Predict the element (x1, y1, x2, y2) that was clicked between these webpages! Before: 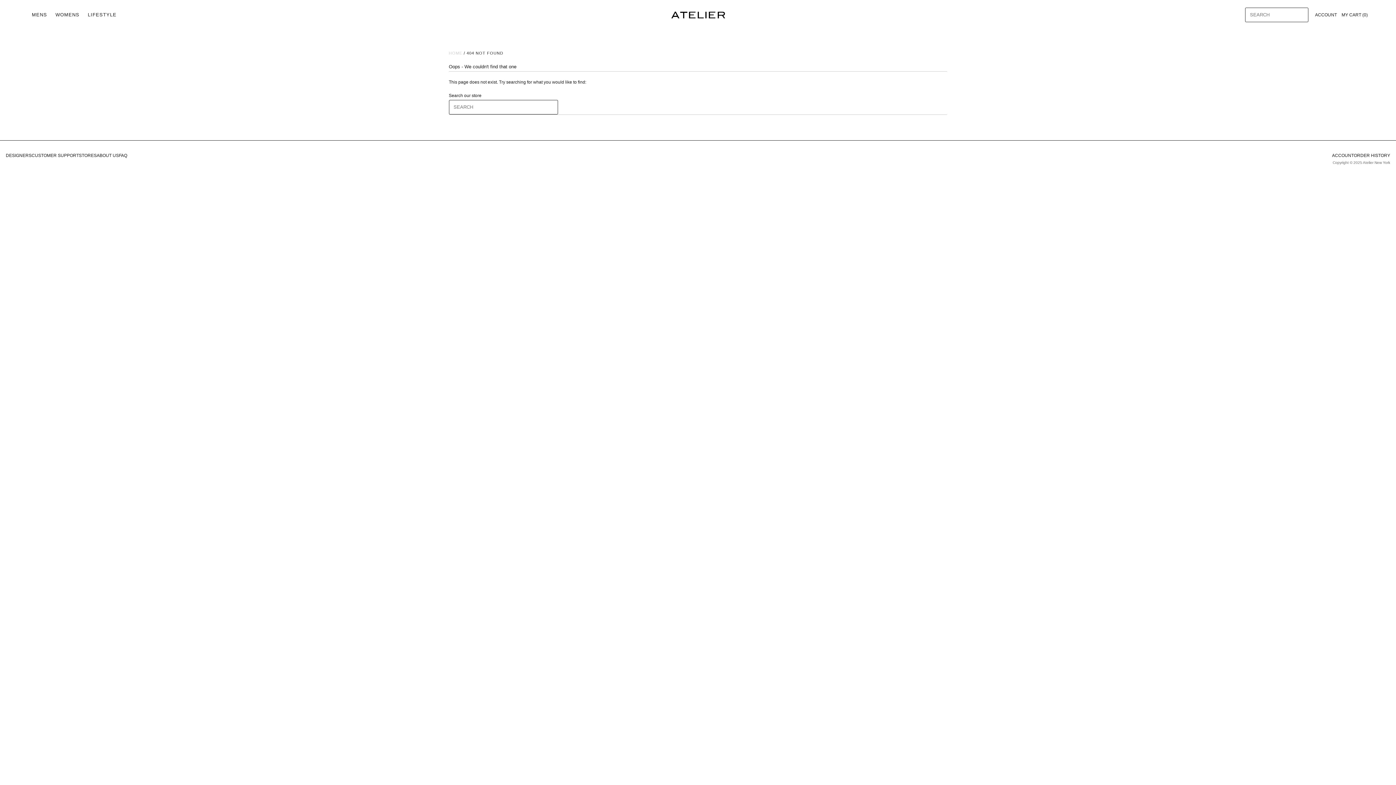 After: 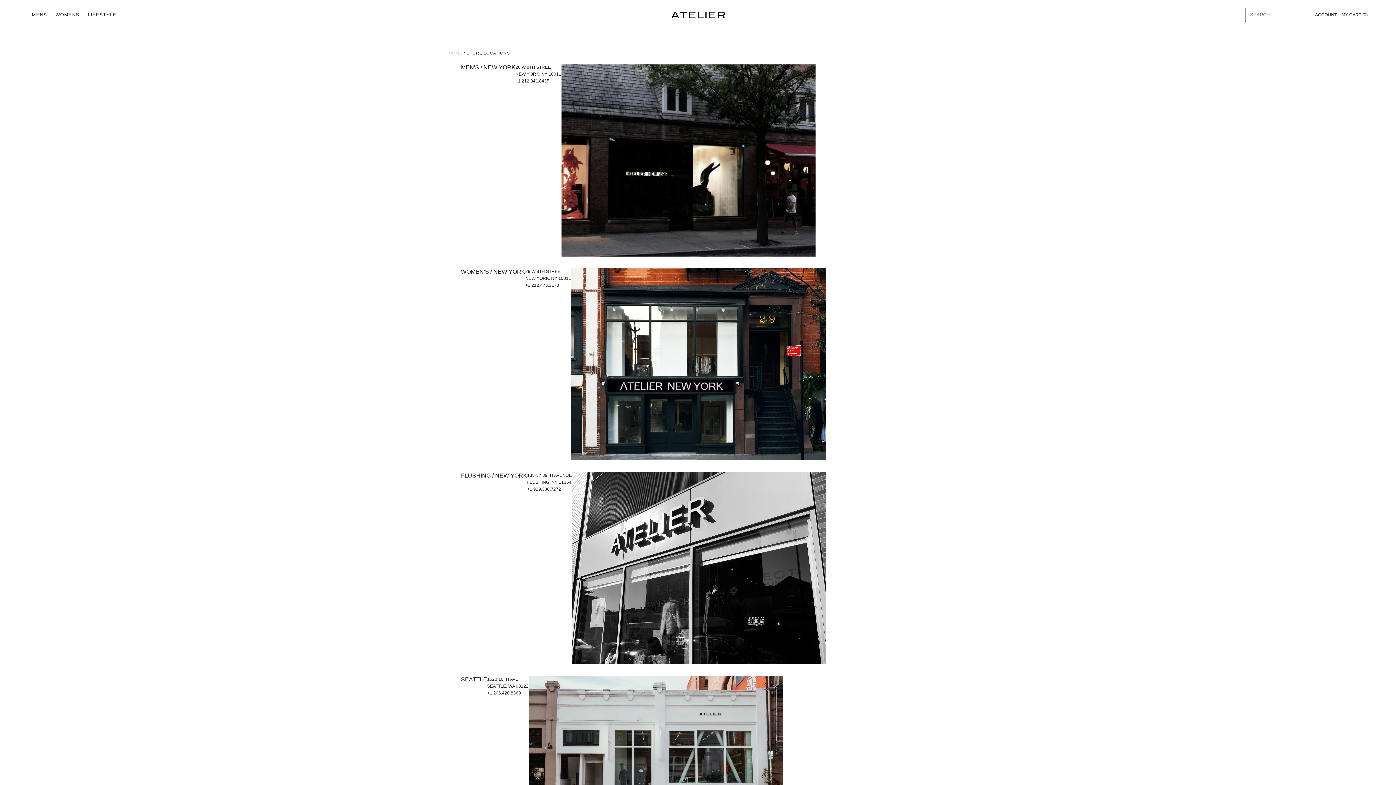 Action: label: STORES bbox: (78, 153, 96, 158)